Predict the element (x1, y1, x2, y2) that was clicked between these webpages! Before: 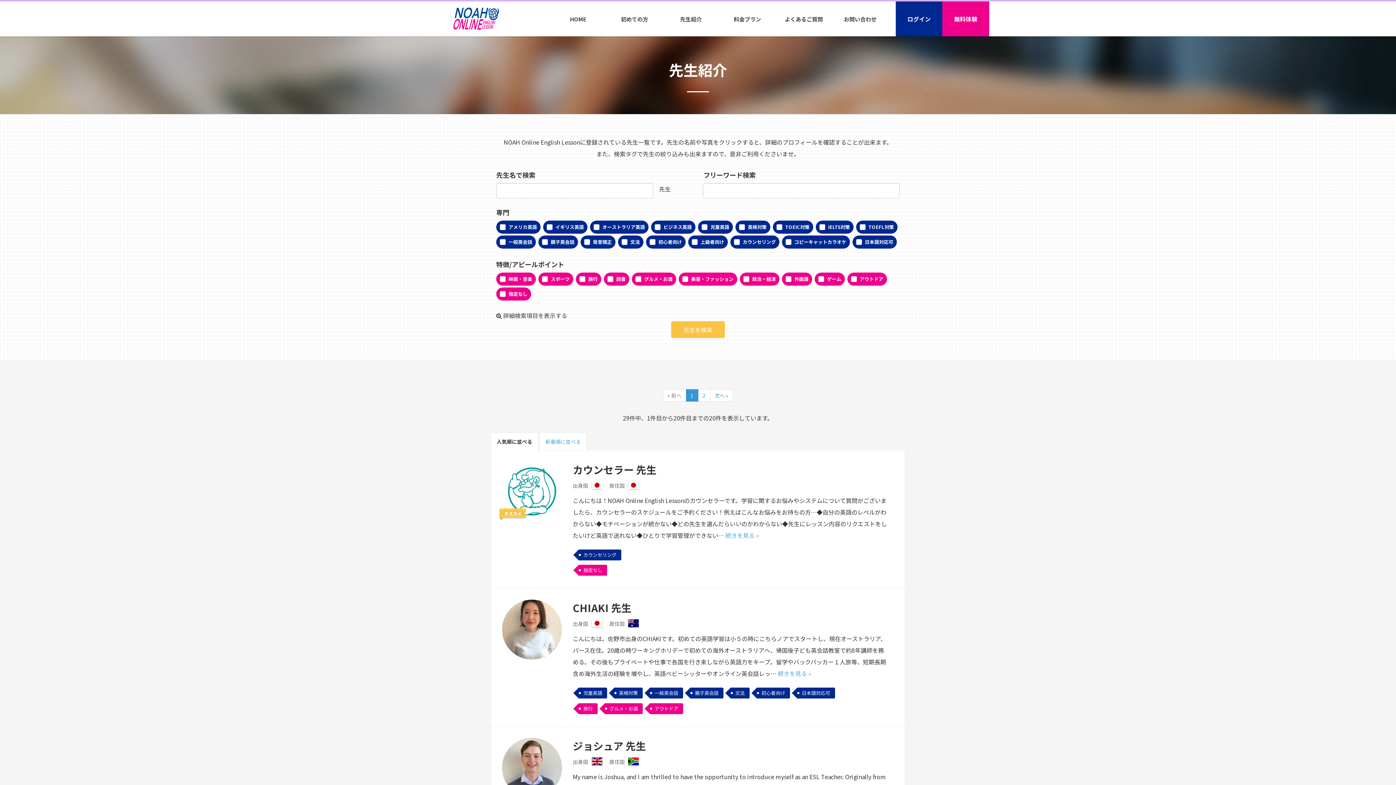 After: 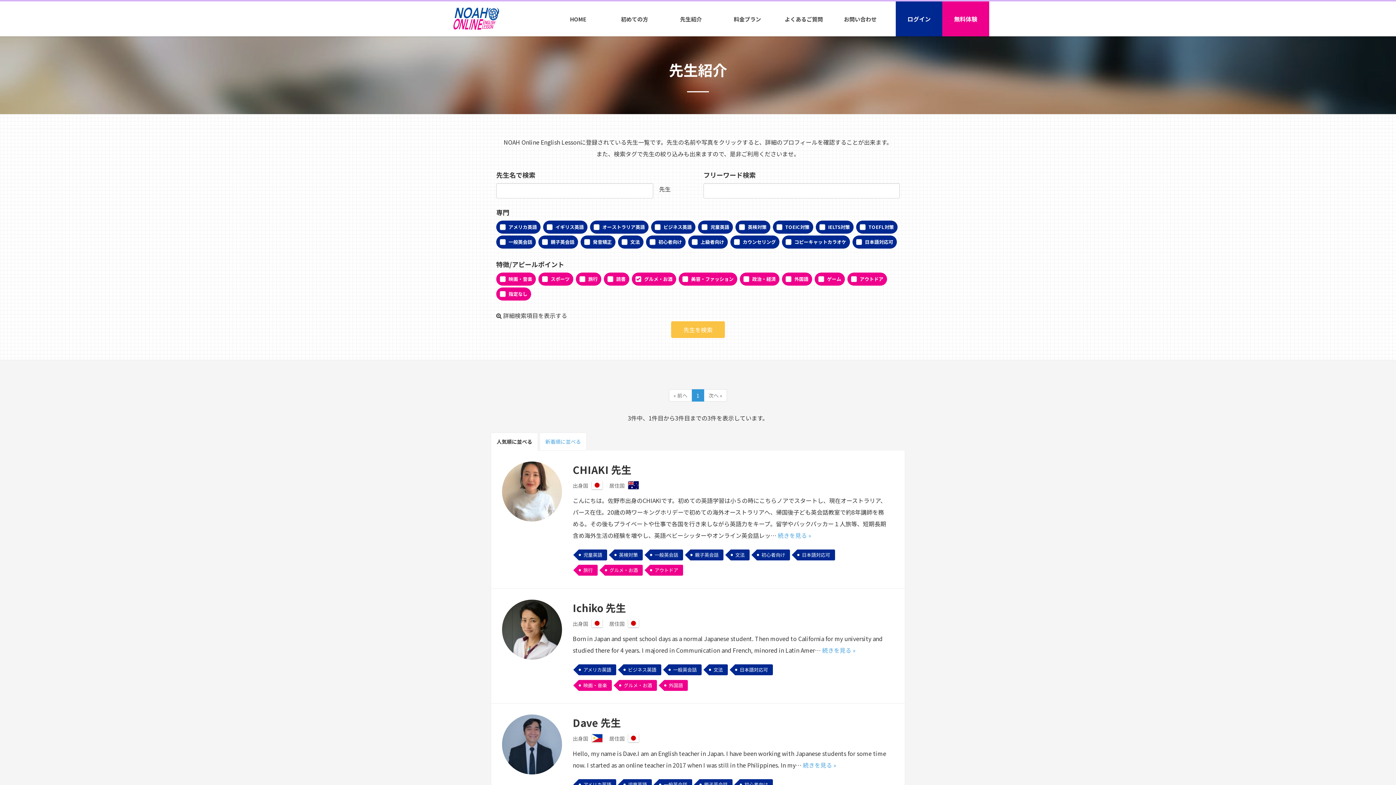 Action: bbox: (604, 703, 642, 714) label: グルメ・お酒